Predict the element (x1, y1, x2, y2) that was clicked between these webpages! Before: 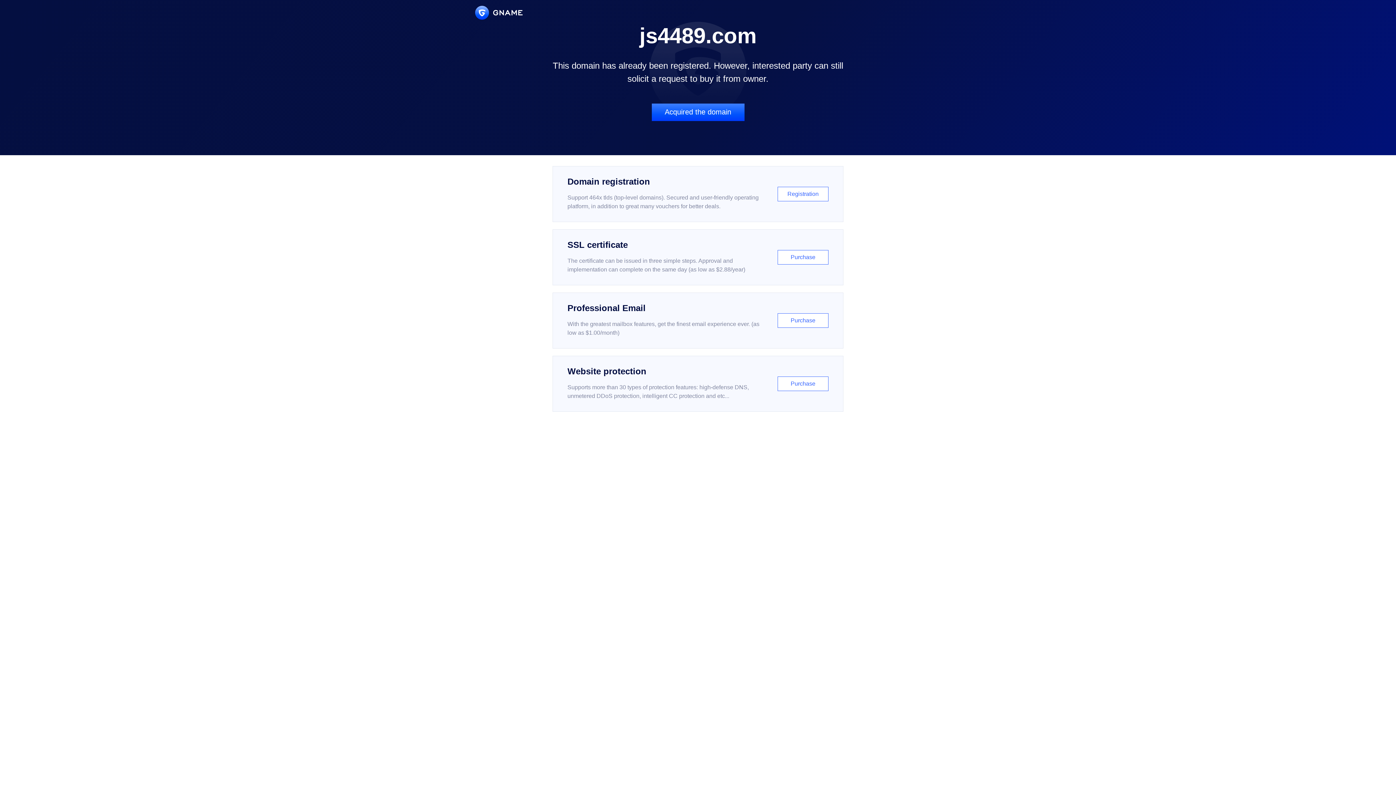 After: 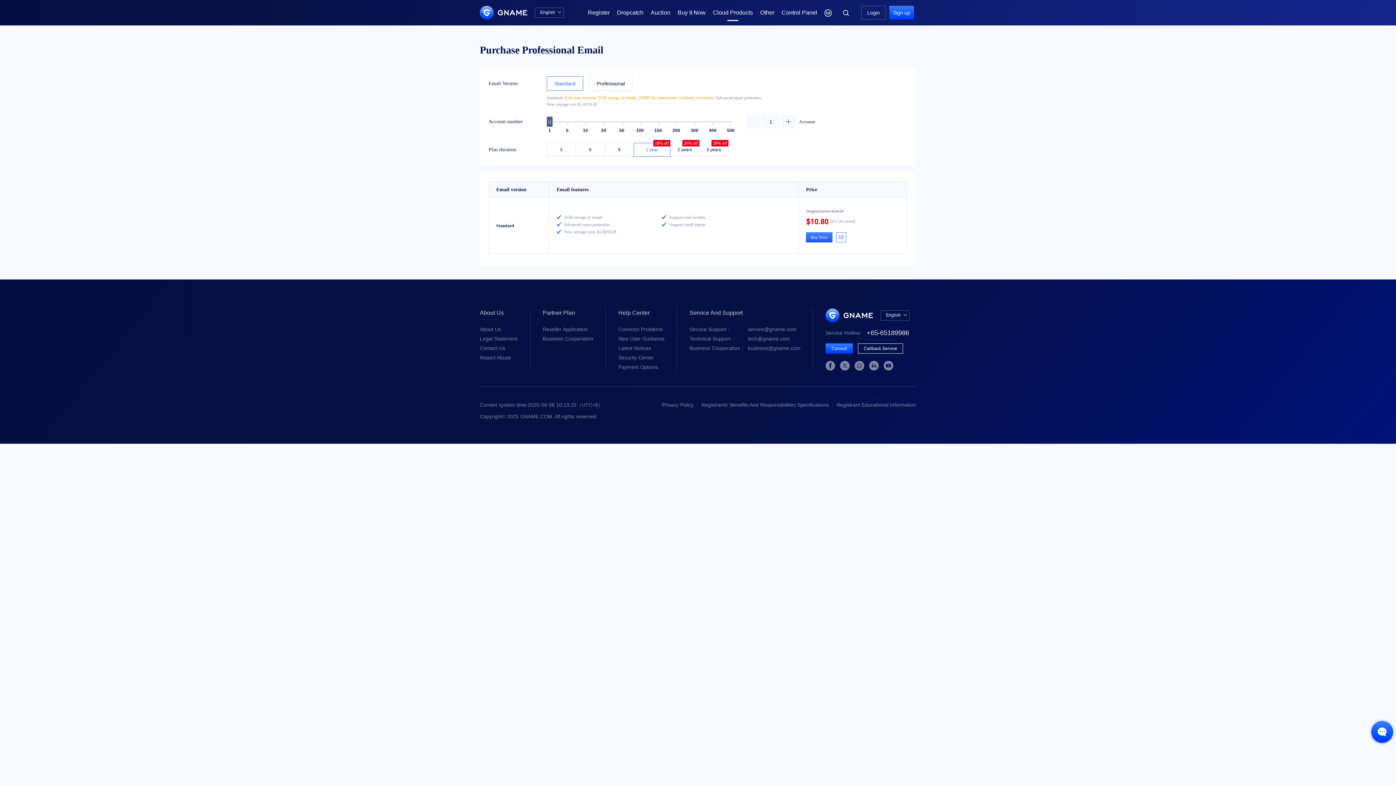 Action: bbox: (552, 292, 843, 348) label: Professional Email

With the greatest mailbox features, get the finest email experience ever. (as low as $1.00/month)

Purchase